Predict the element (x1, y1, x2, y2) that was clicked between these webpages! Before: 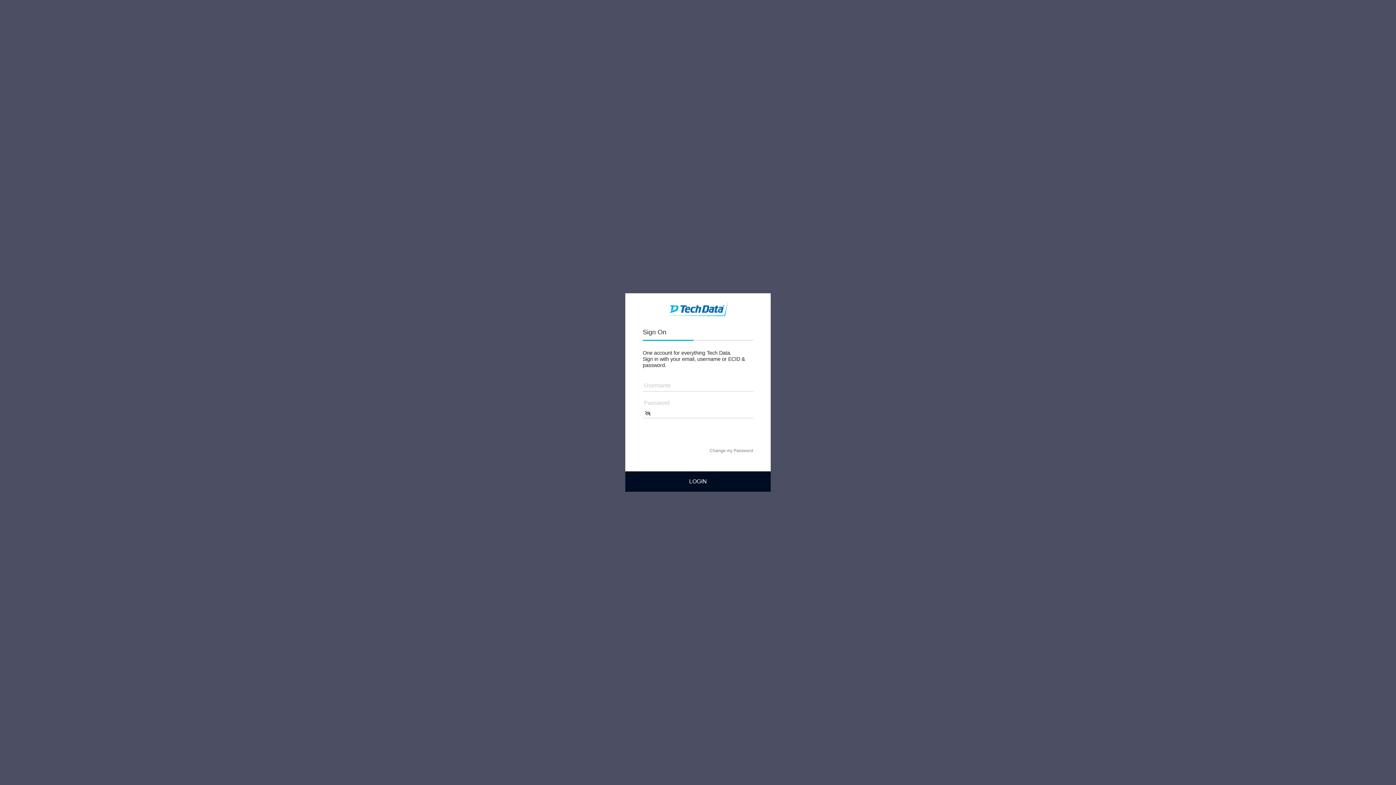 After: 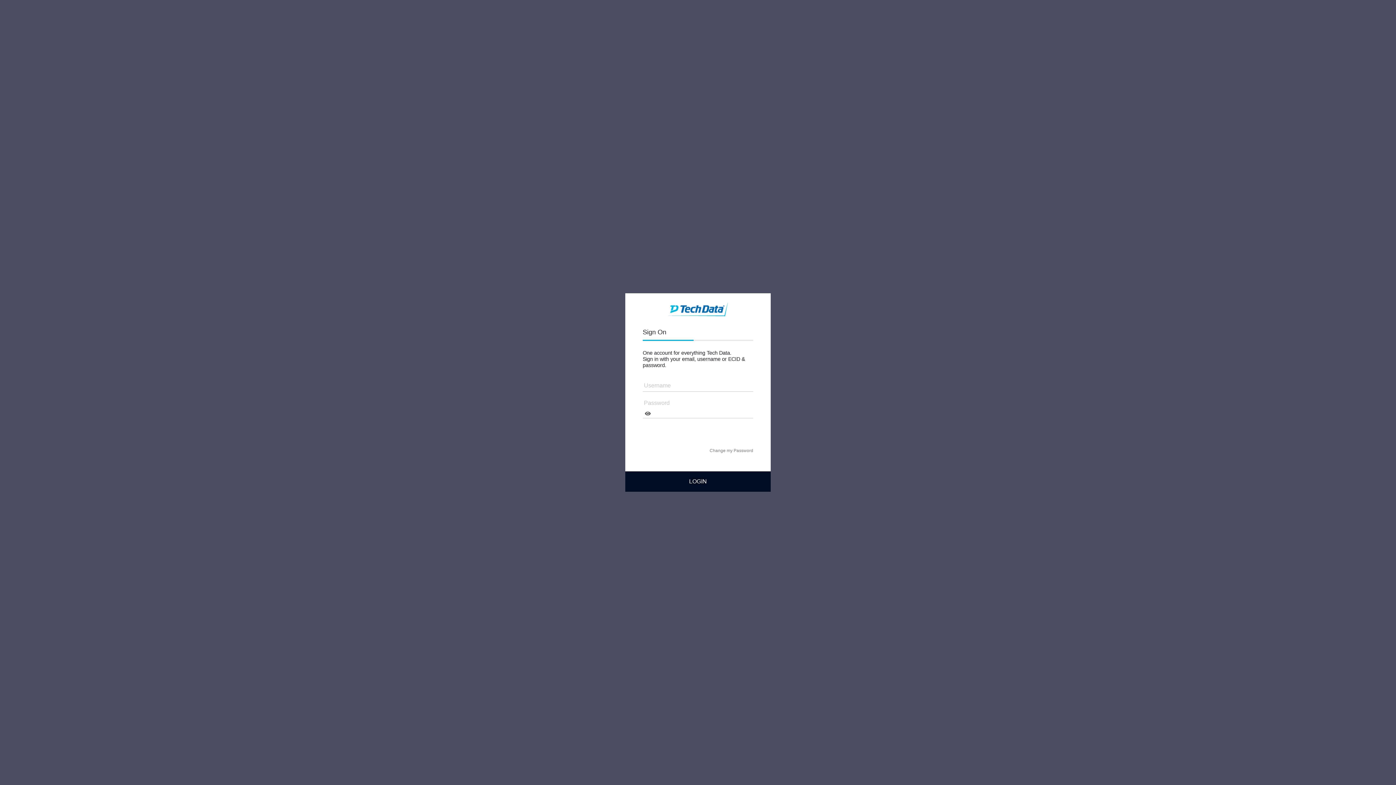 Action: bbox: (642, 408, 653, 418)